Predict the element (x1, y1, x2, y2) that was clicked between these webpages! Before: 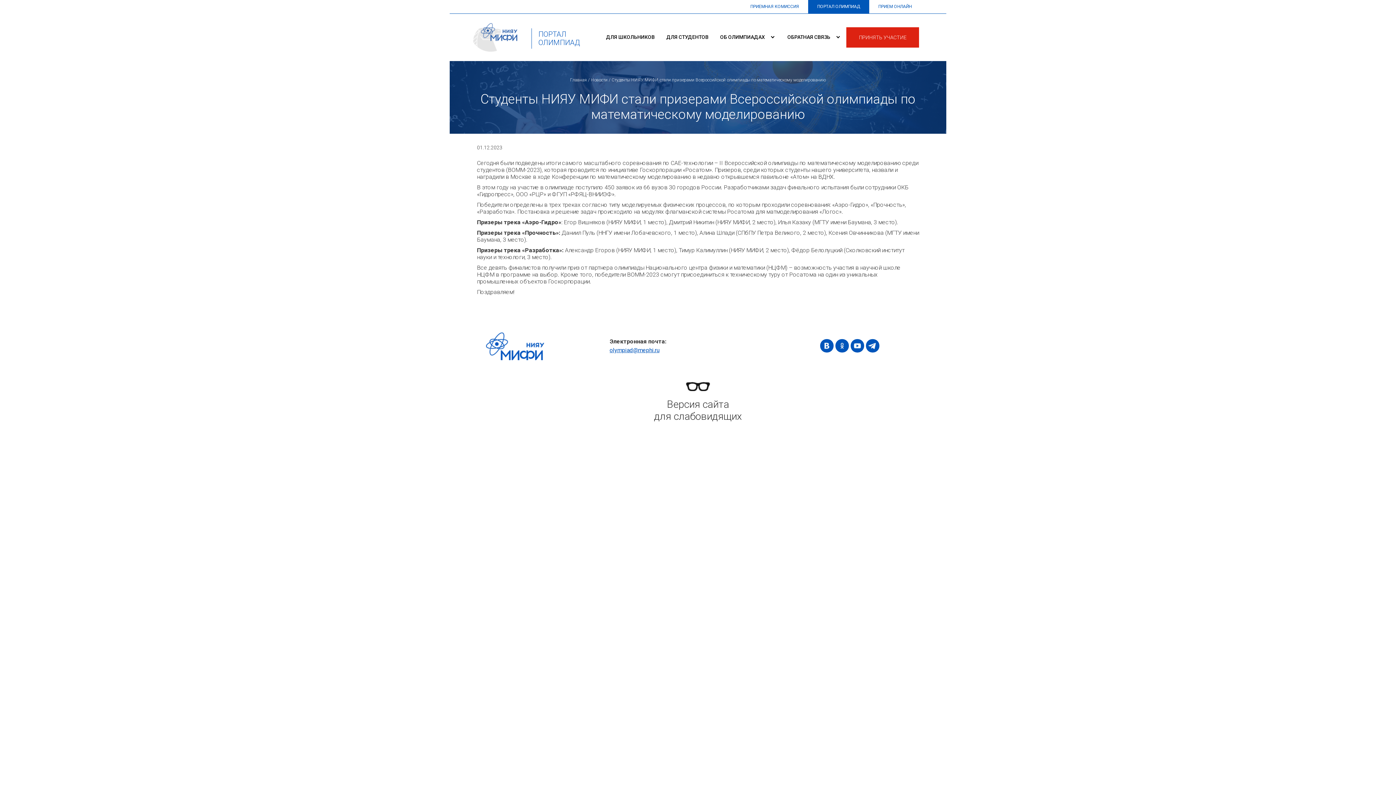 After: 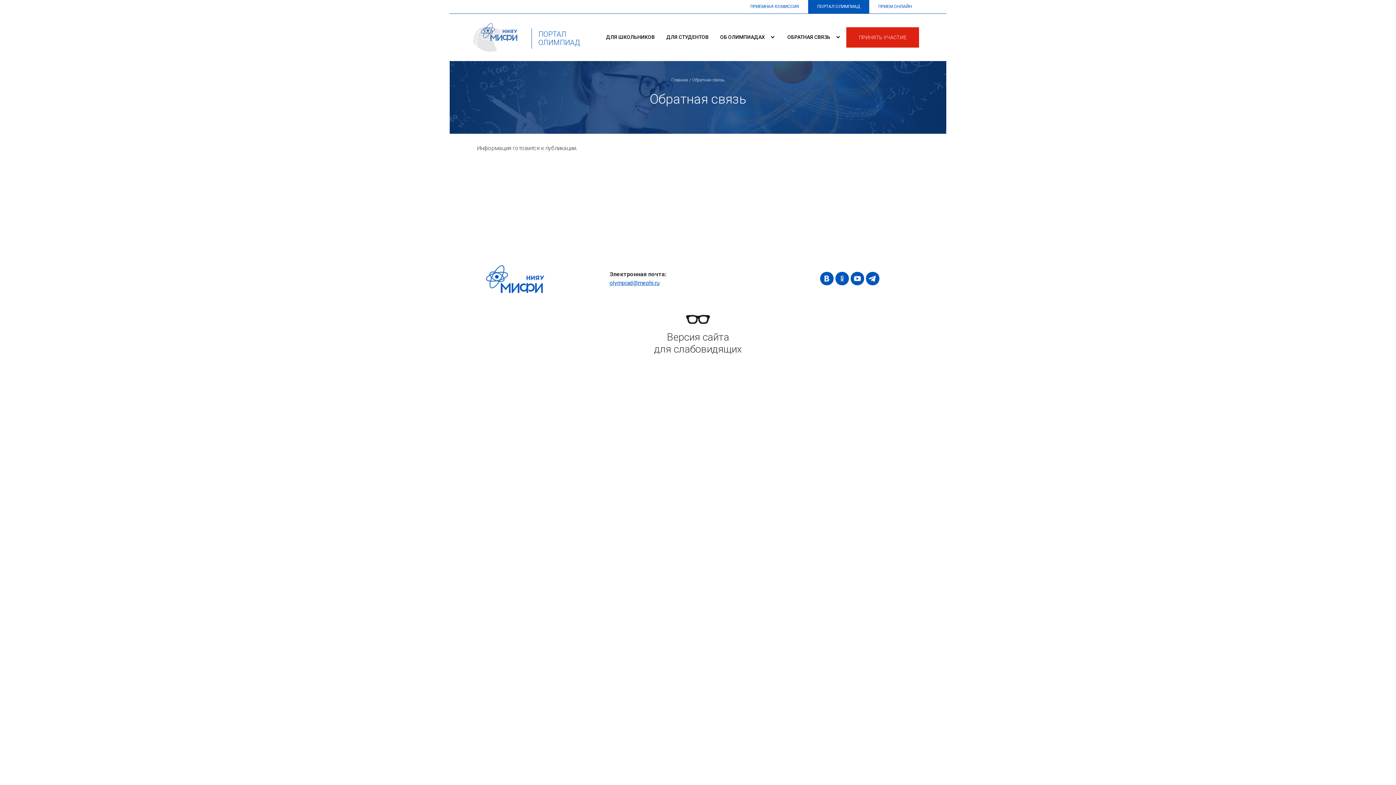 Action: label: ОБРАТНАЯ СВЯЗЬ bbox: (787, 34, 841, 40)